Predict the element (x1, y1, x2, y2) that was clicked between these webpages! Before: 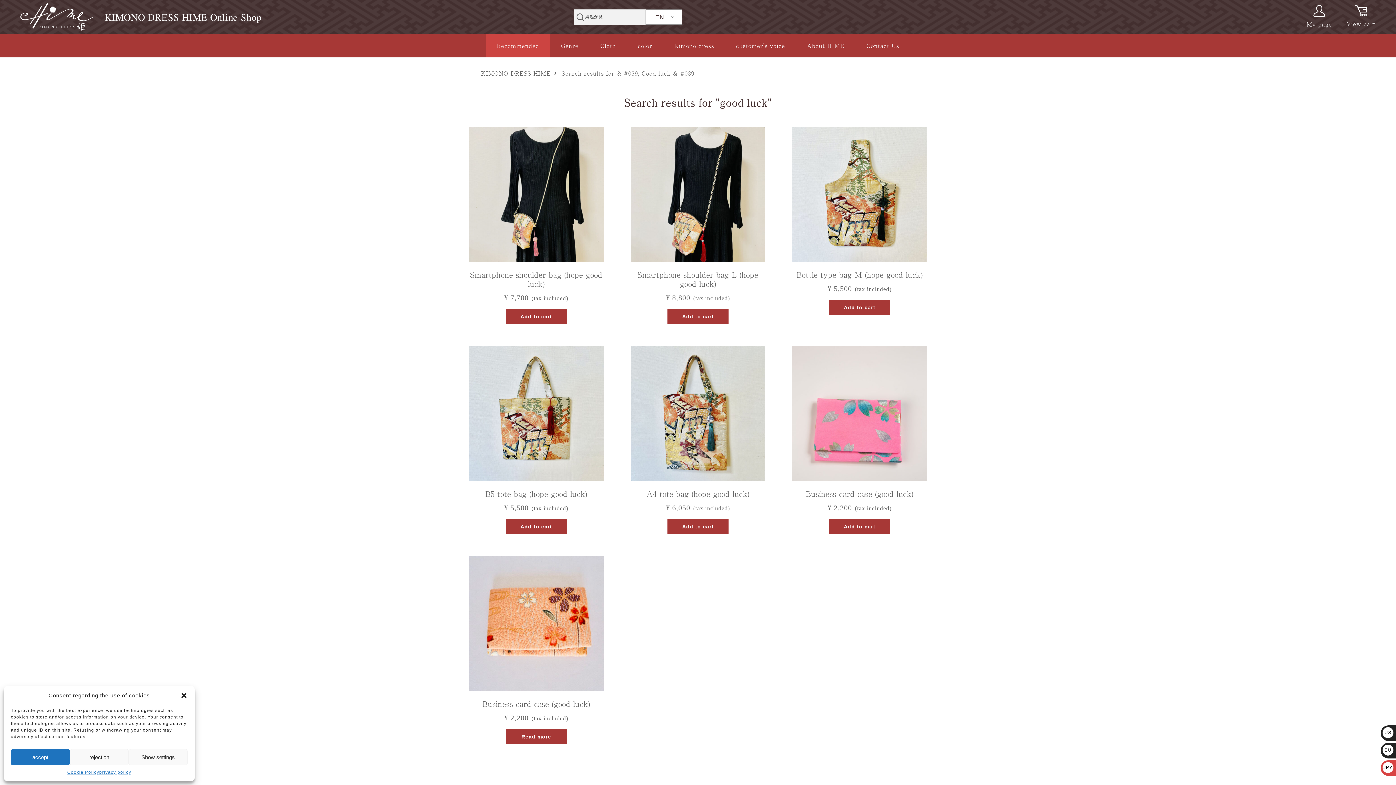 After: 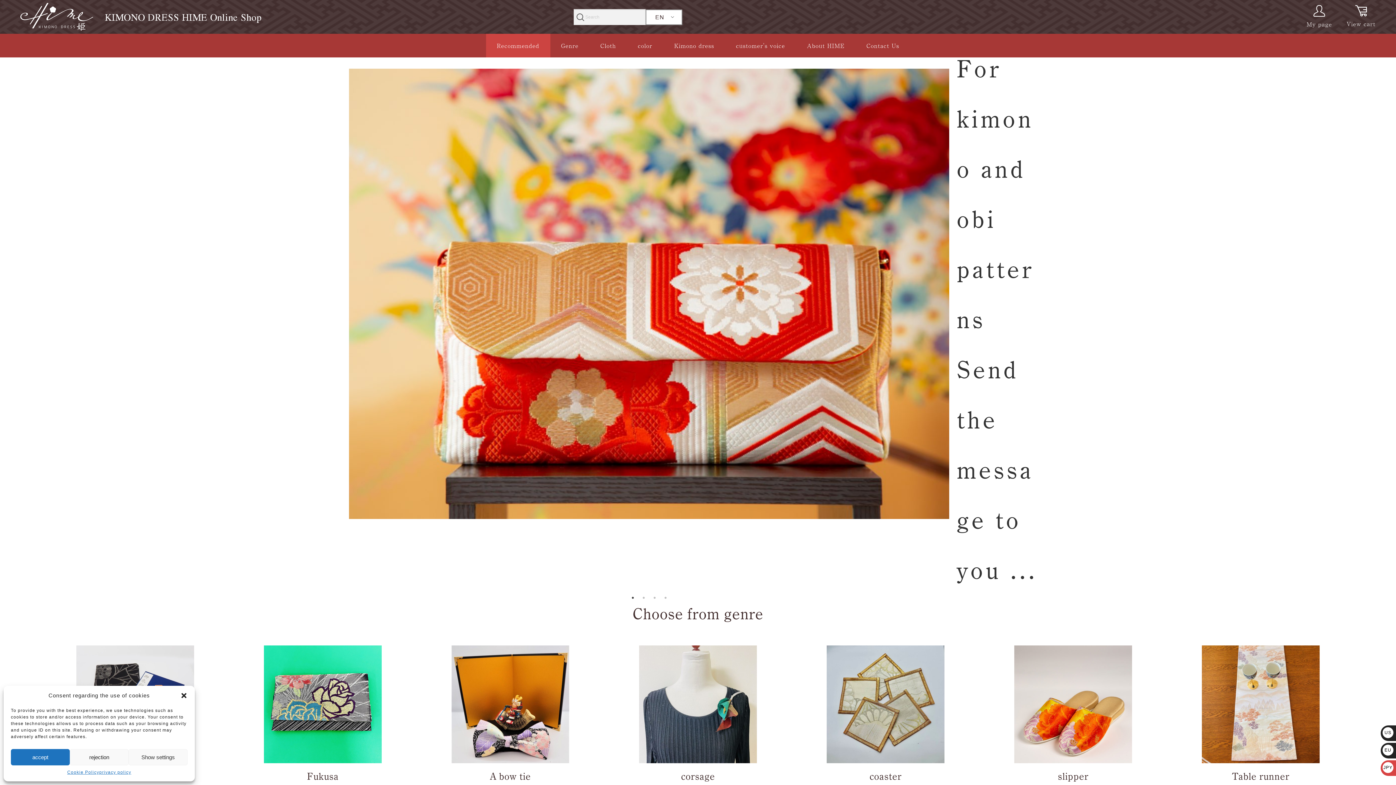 Action: label: KIMONO DRESS HIME bbox: (481, 68, 550, 77)